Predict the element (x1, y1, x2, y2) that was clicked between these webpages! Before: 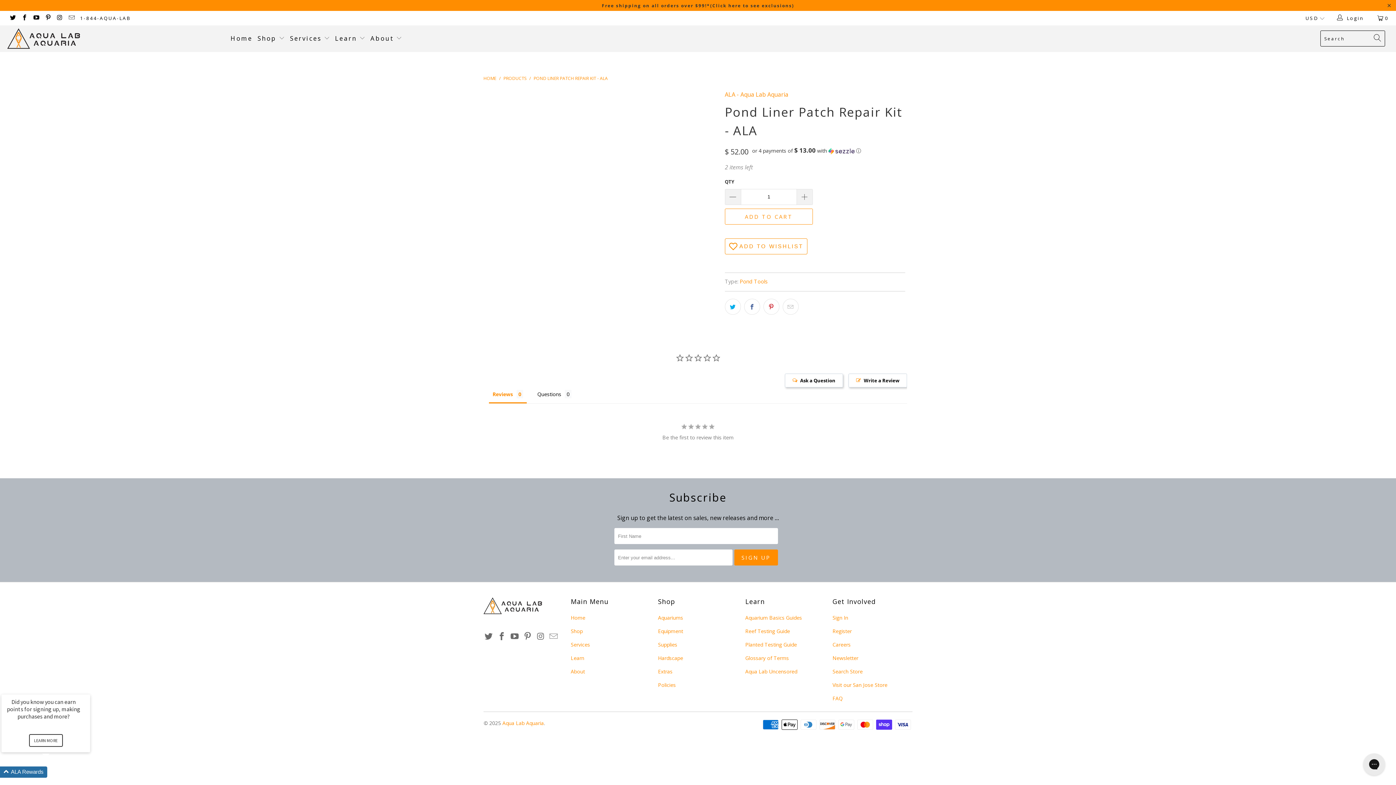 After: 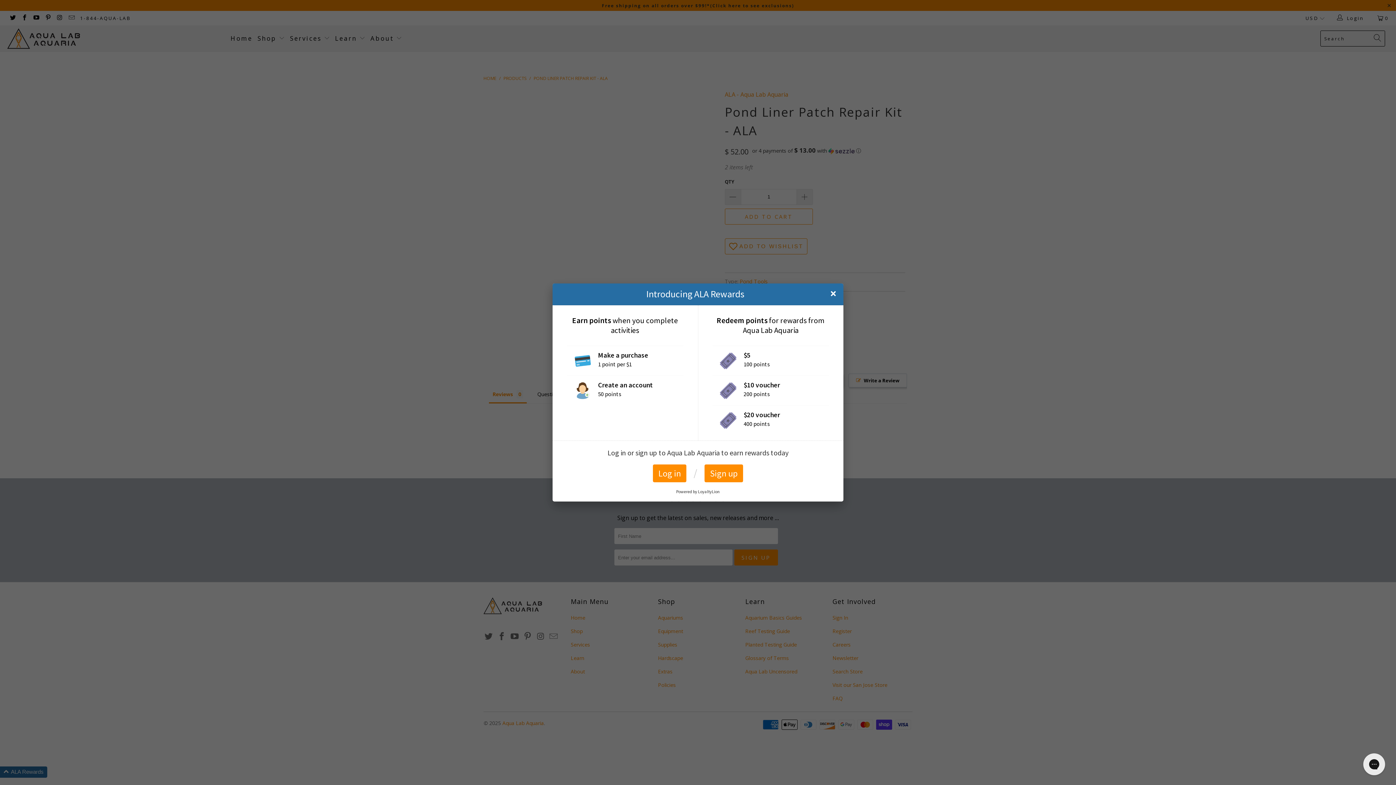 Action: bbox: (28, 734, 62, 747) label: LEARN MORE